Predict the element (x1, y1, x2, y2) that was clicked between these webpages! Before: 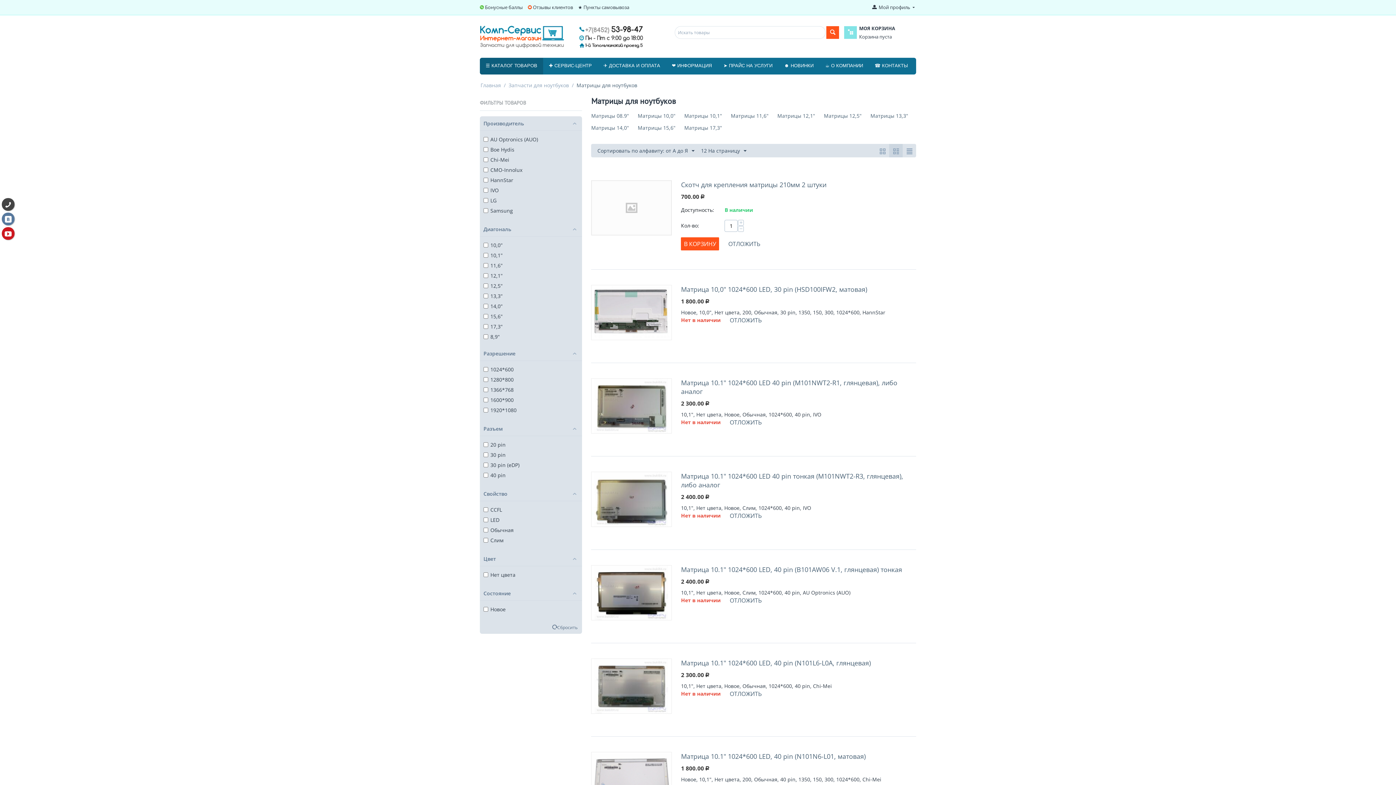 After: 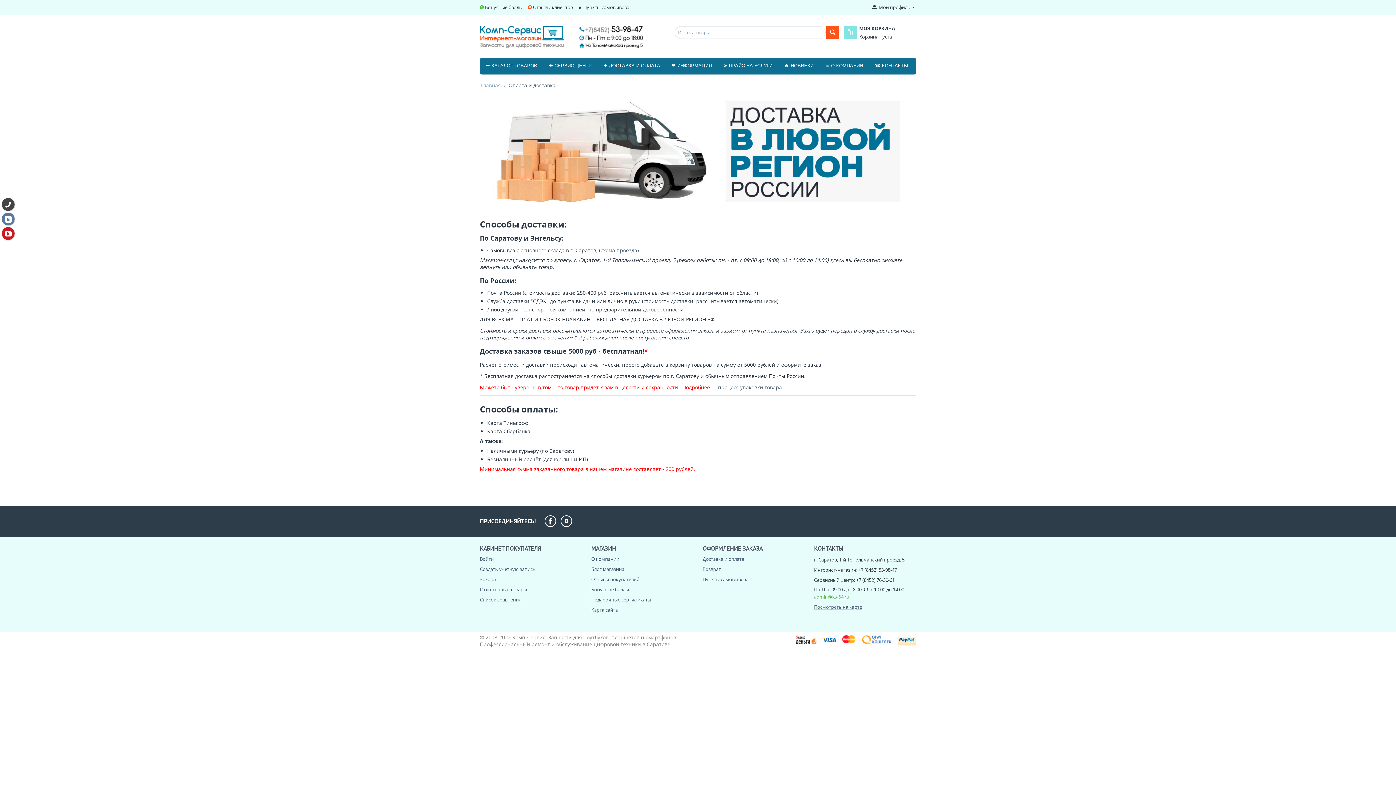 Action: bbox: (597, 57, 666, 74) label: ✈ ДОСТАВКА И ОПЛАТА